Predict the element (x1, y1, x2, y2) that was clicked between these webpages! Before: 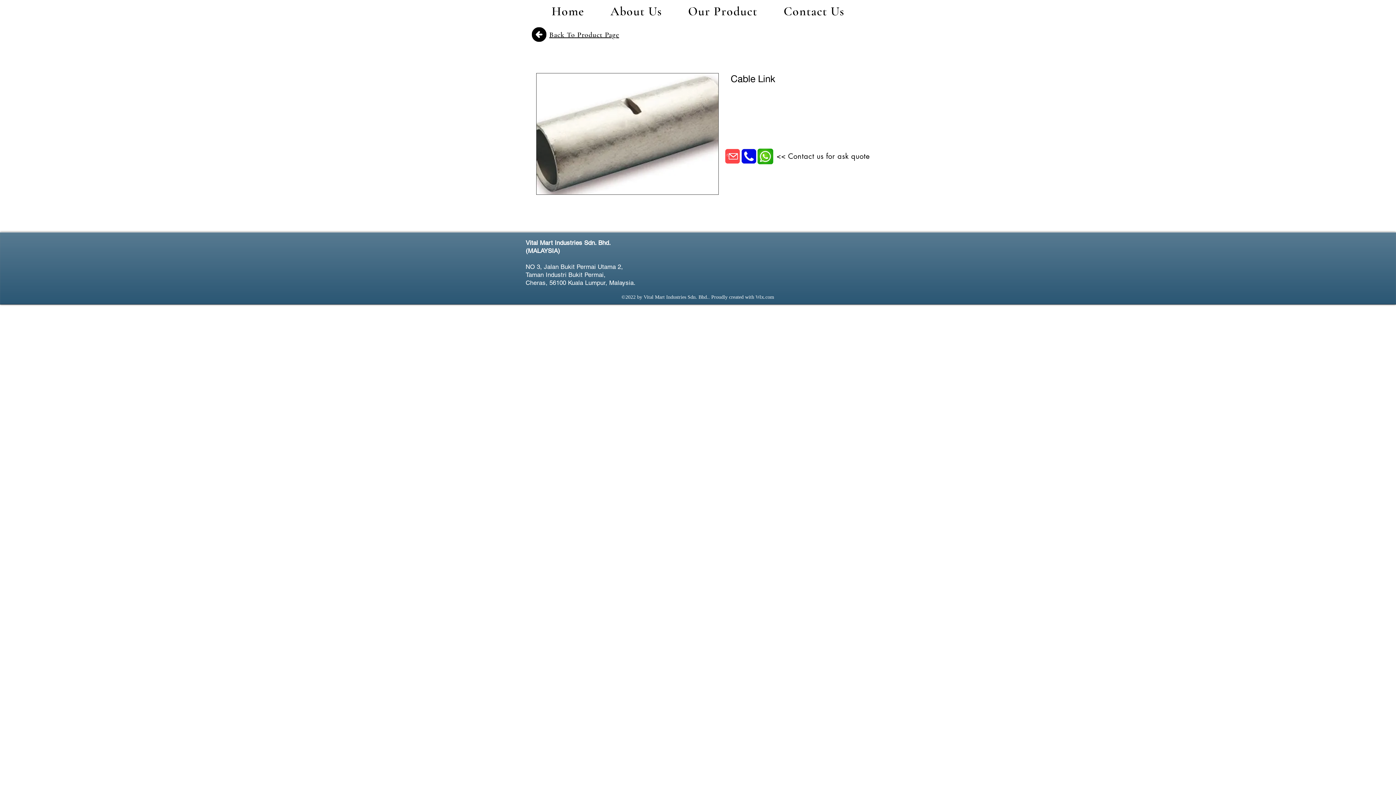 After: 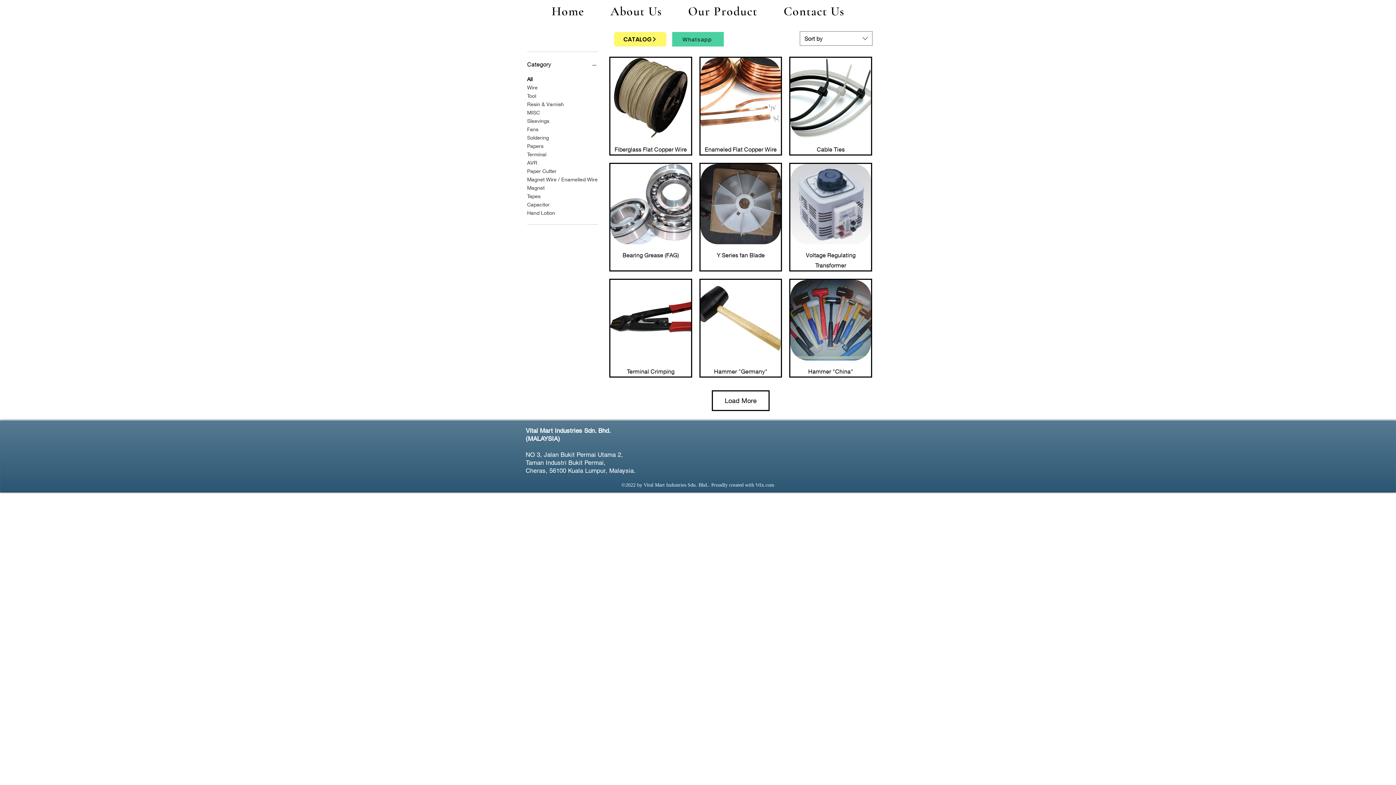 Action: bbox: (532, 27, 546, 41)